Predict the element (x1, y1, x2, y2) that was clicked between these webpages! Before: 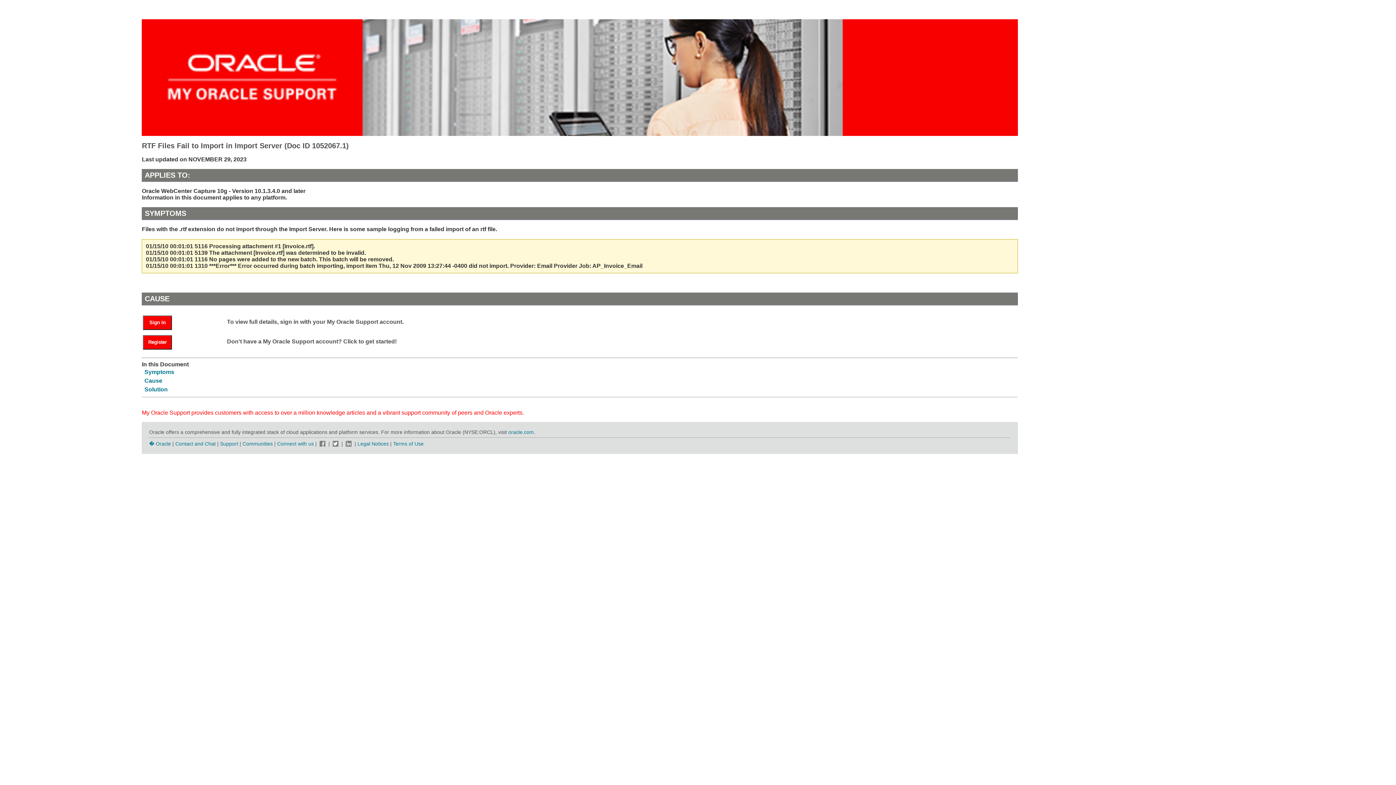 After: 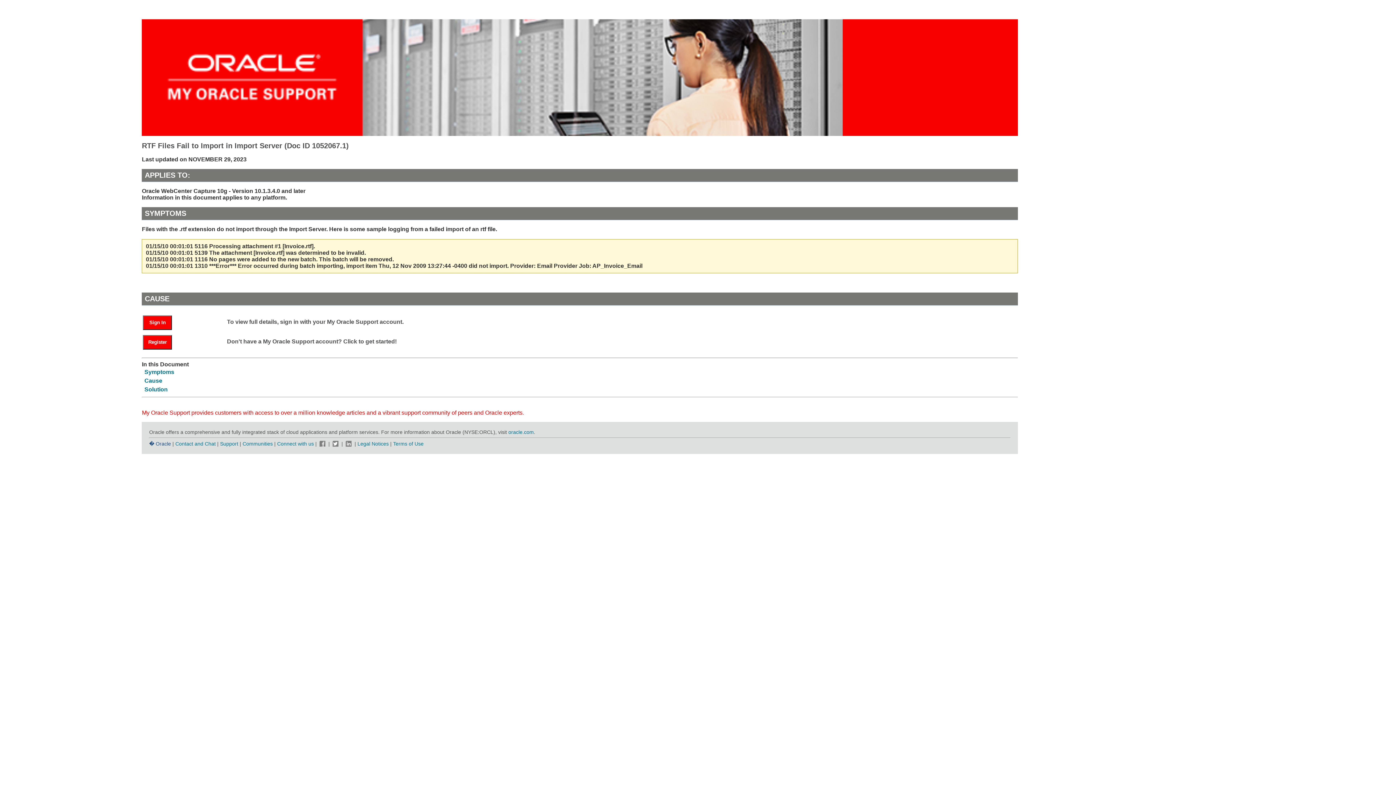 Action: label: � Oracle bbox: (149, 440, 171, 446)